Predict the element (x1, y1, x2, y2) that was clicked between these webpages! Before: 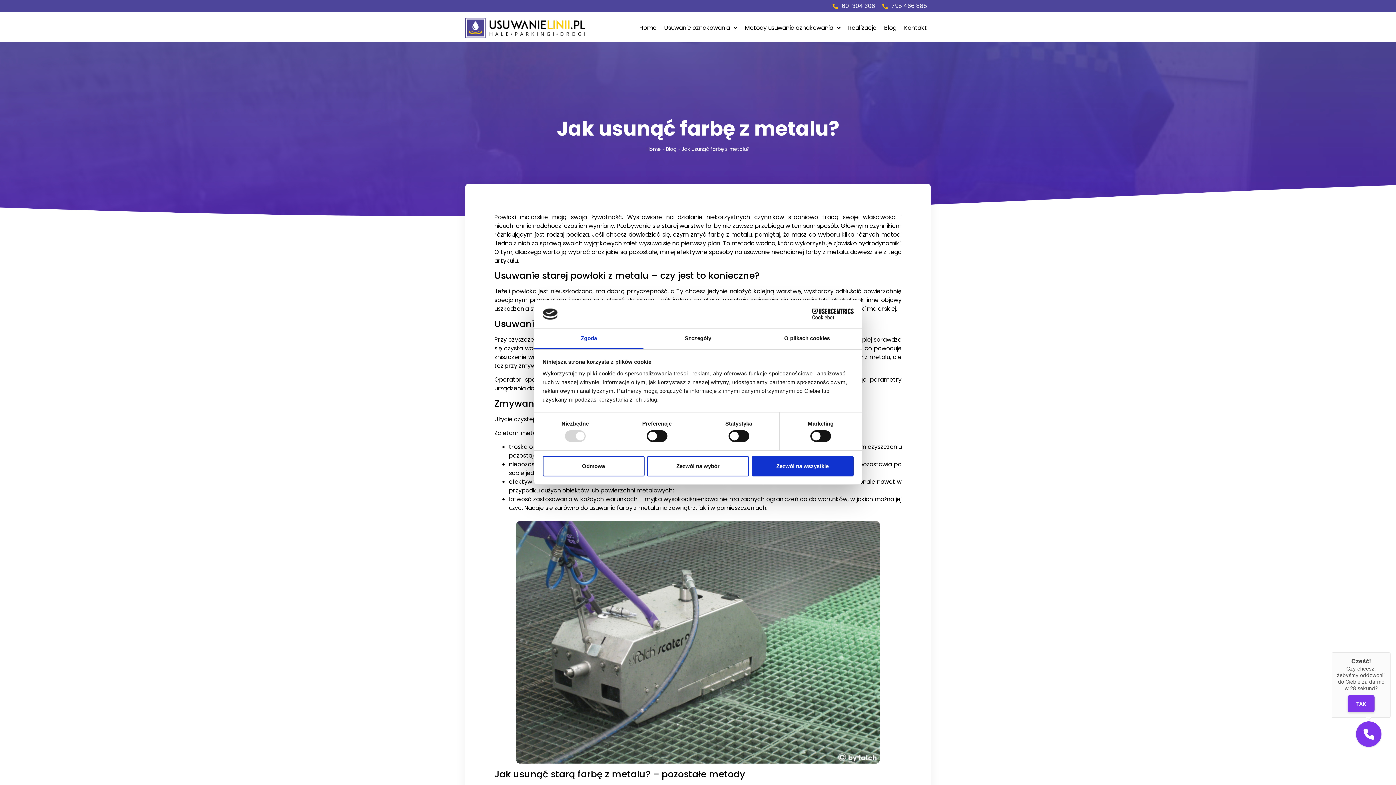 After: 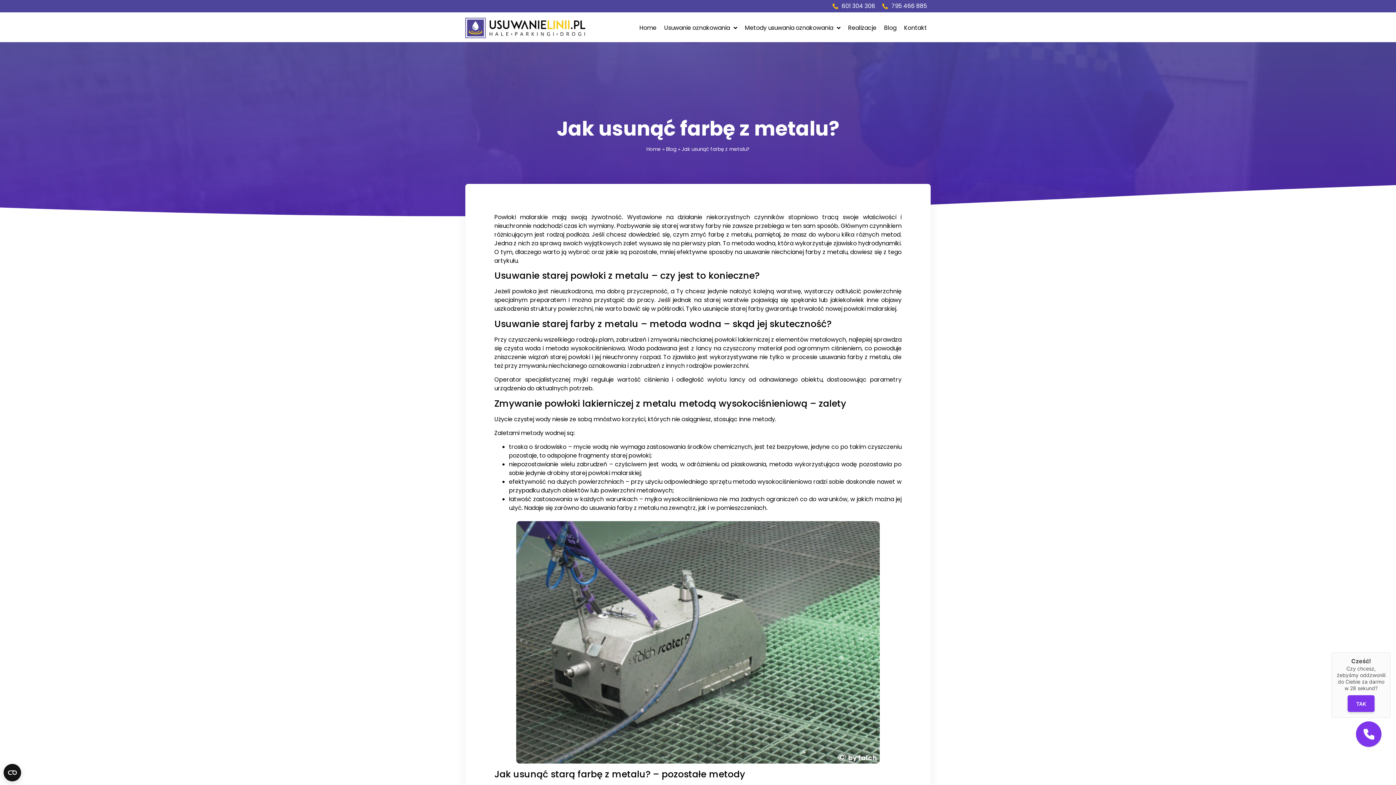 Action: bbox: (647, 456, 749, 476) label: Zezwól na wybór